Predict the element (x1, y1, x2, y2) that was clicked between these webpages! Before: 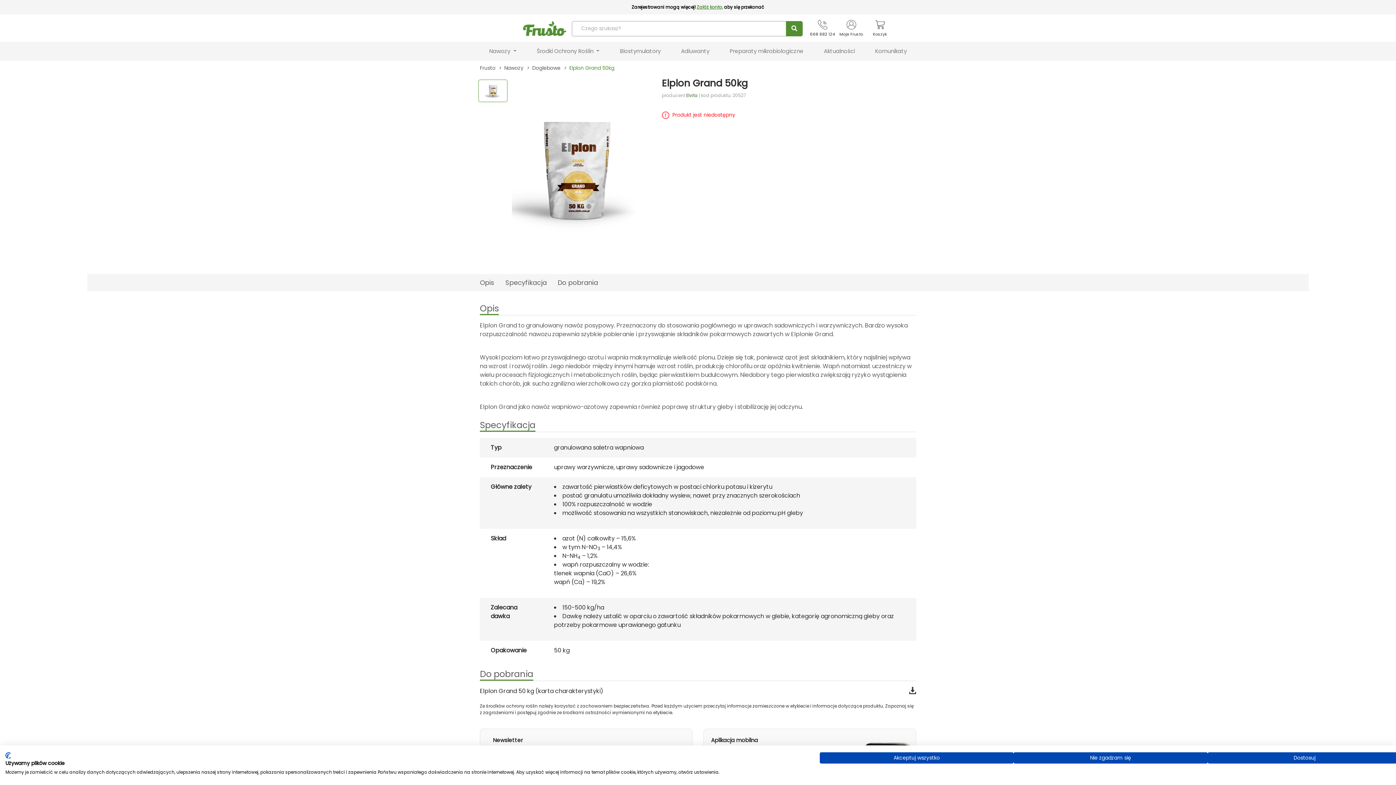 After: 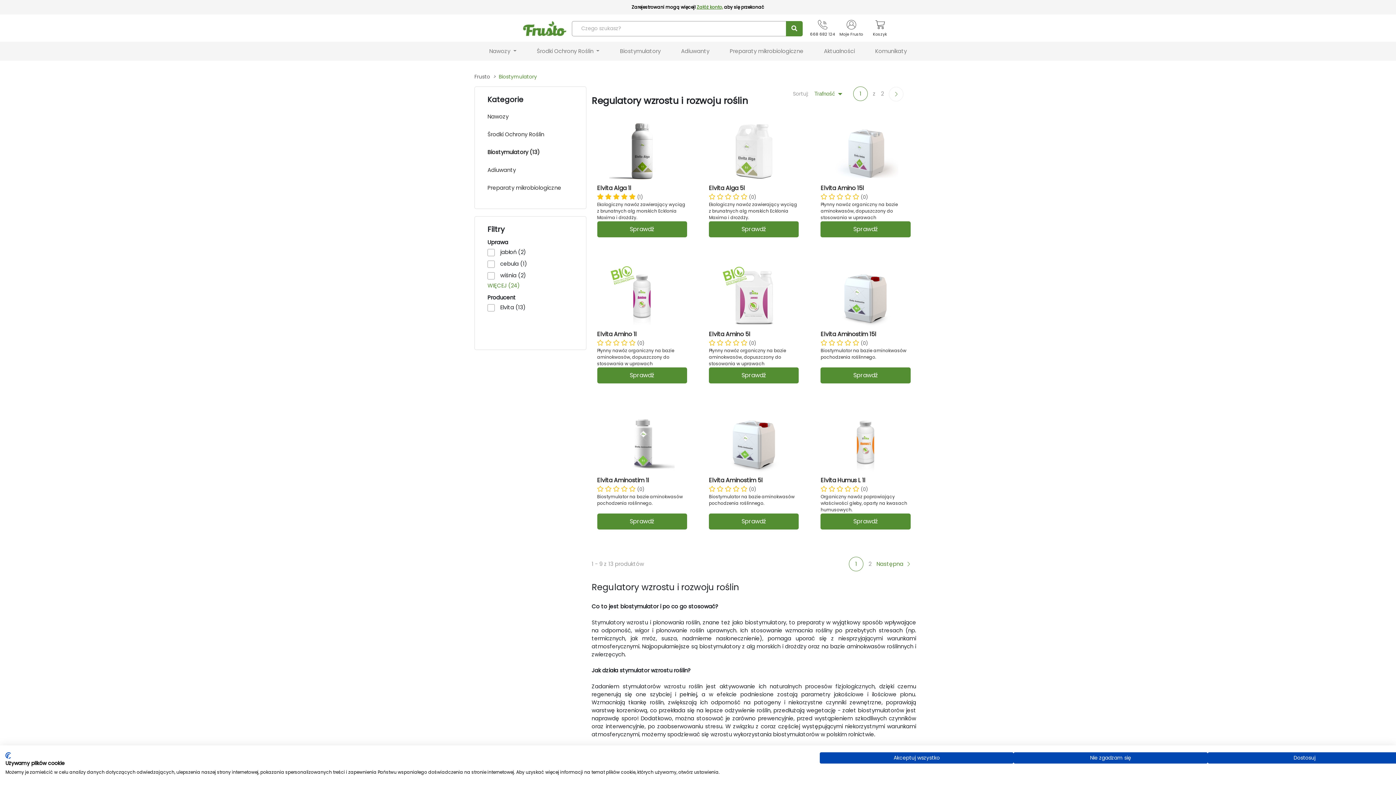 Action: label: Biostymulatory bbox: (617, 44, 663, 58)